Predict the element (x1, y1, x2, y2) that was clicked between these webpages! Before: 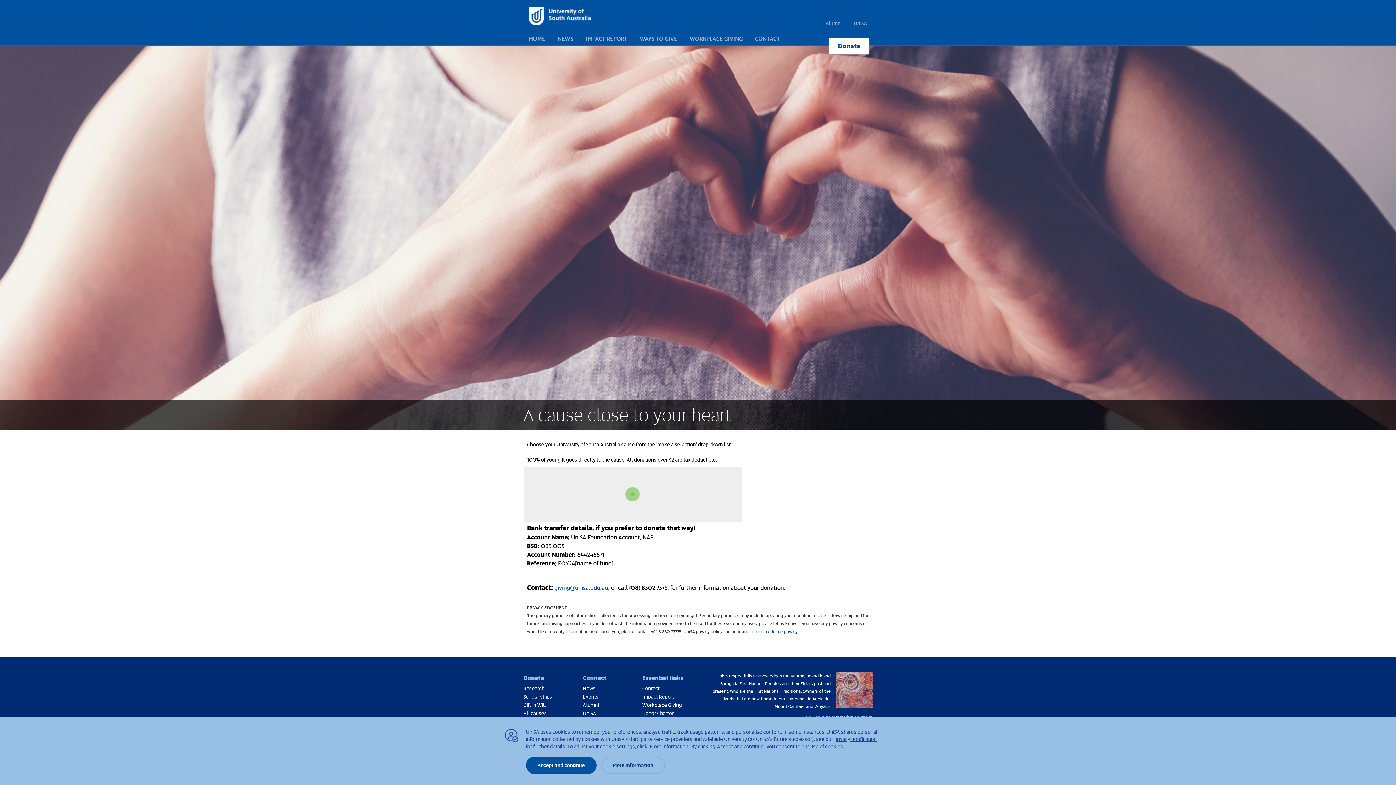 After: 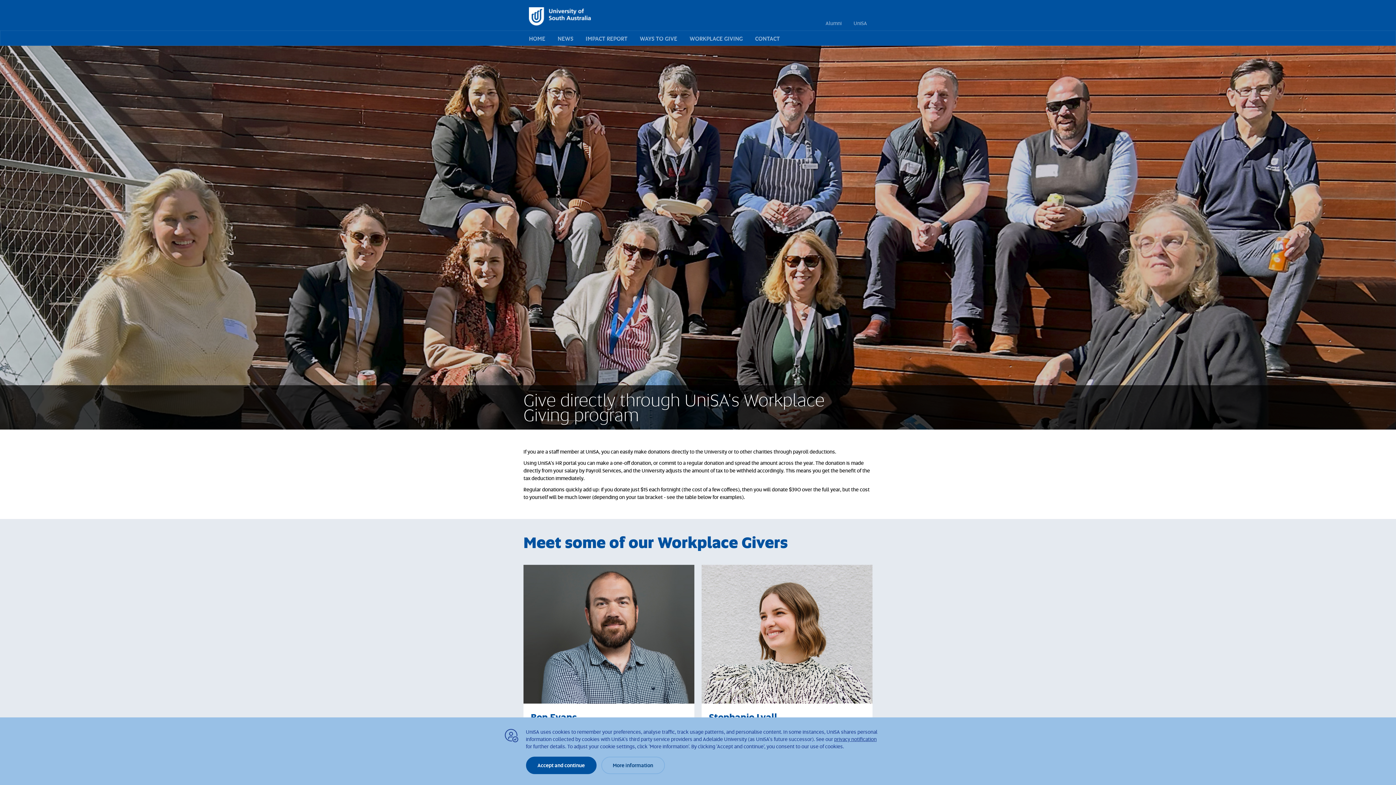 Action: label: WORKPLACE GIVING bbox: (684, 34, 748, 42)